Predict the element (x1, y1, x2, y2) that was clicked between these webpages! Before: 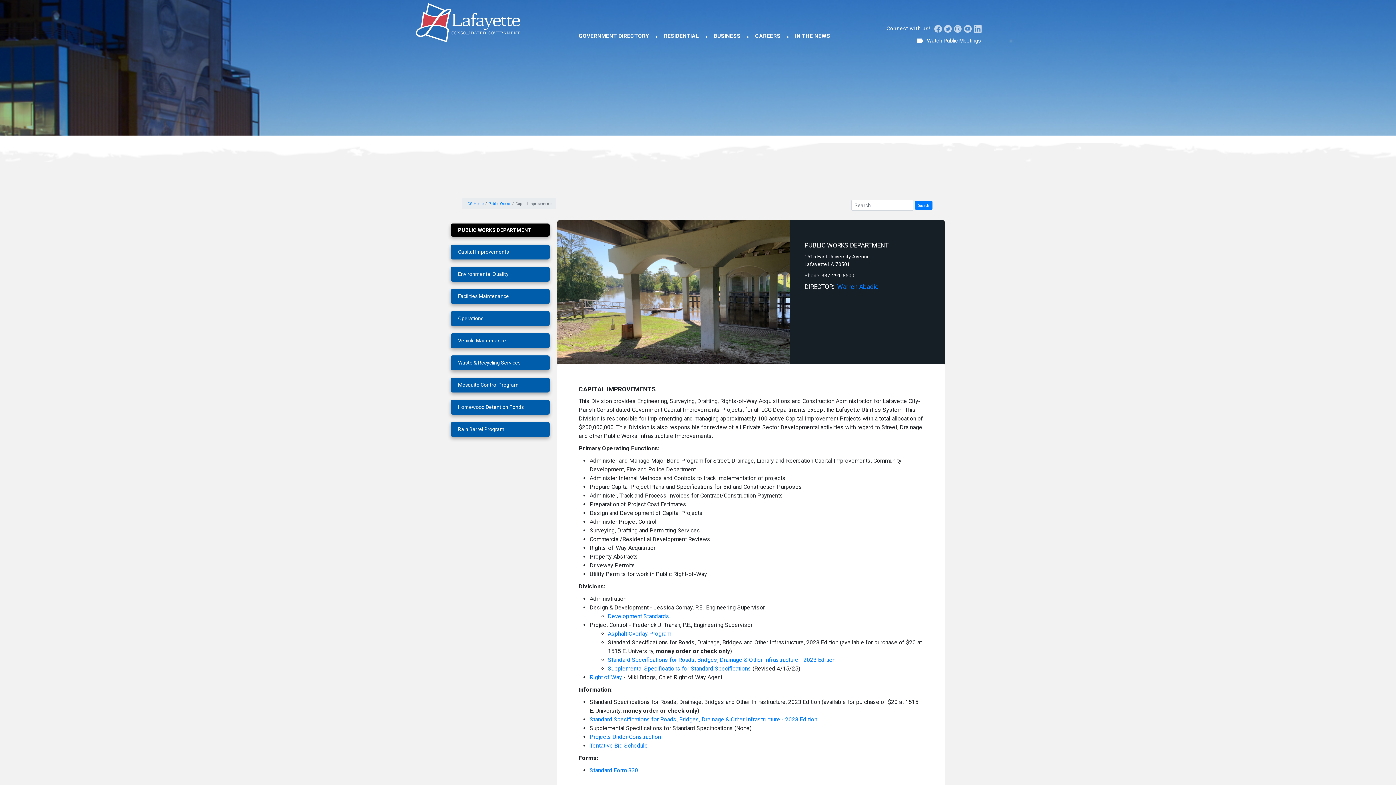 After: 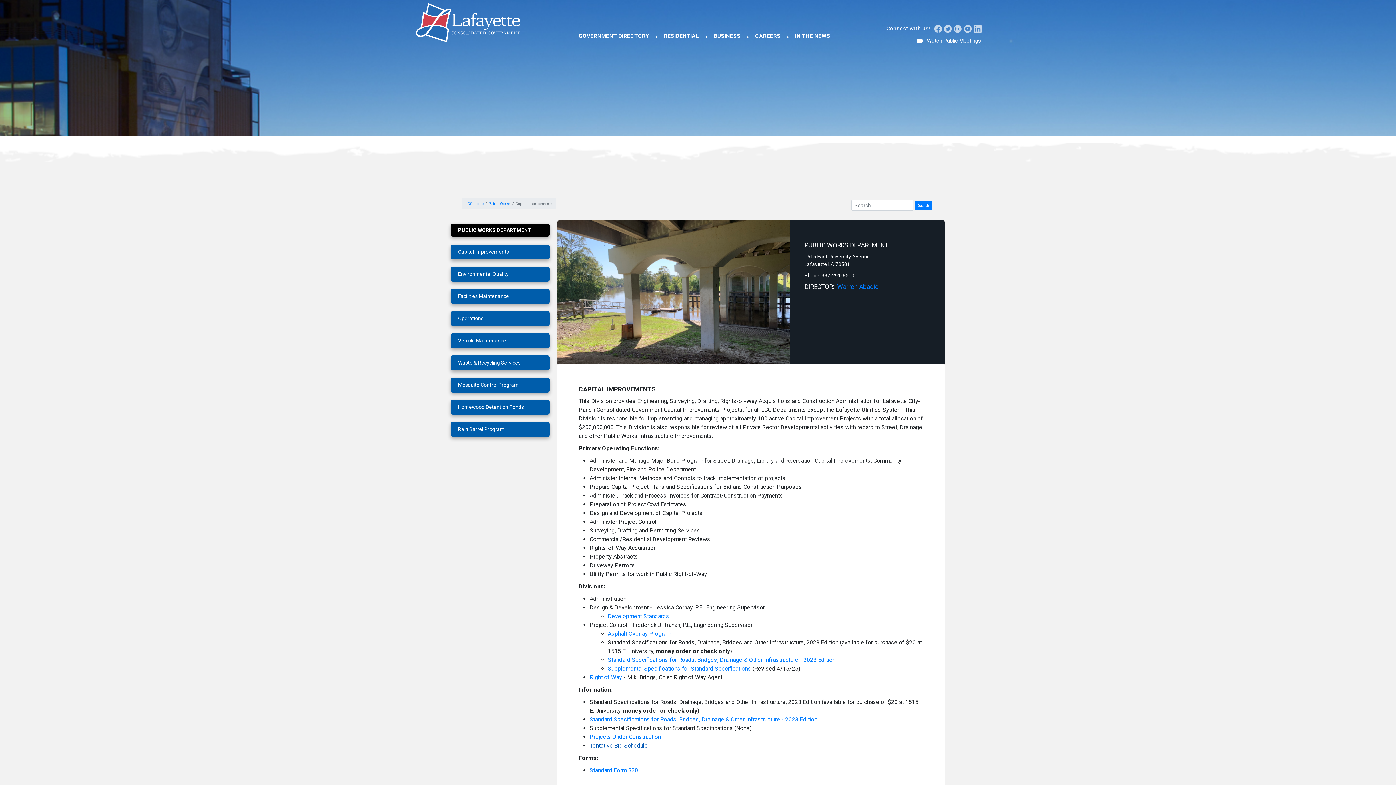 Action: label: Tentative Bid Schedule bbox: (589, 742, 648, 749)